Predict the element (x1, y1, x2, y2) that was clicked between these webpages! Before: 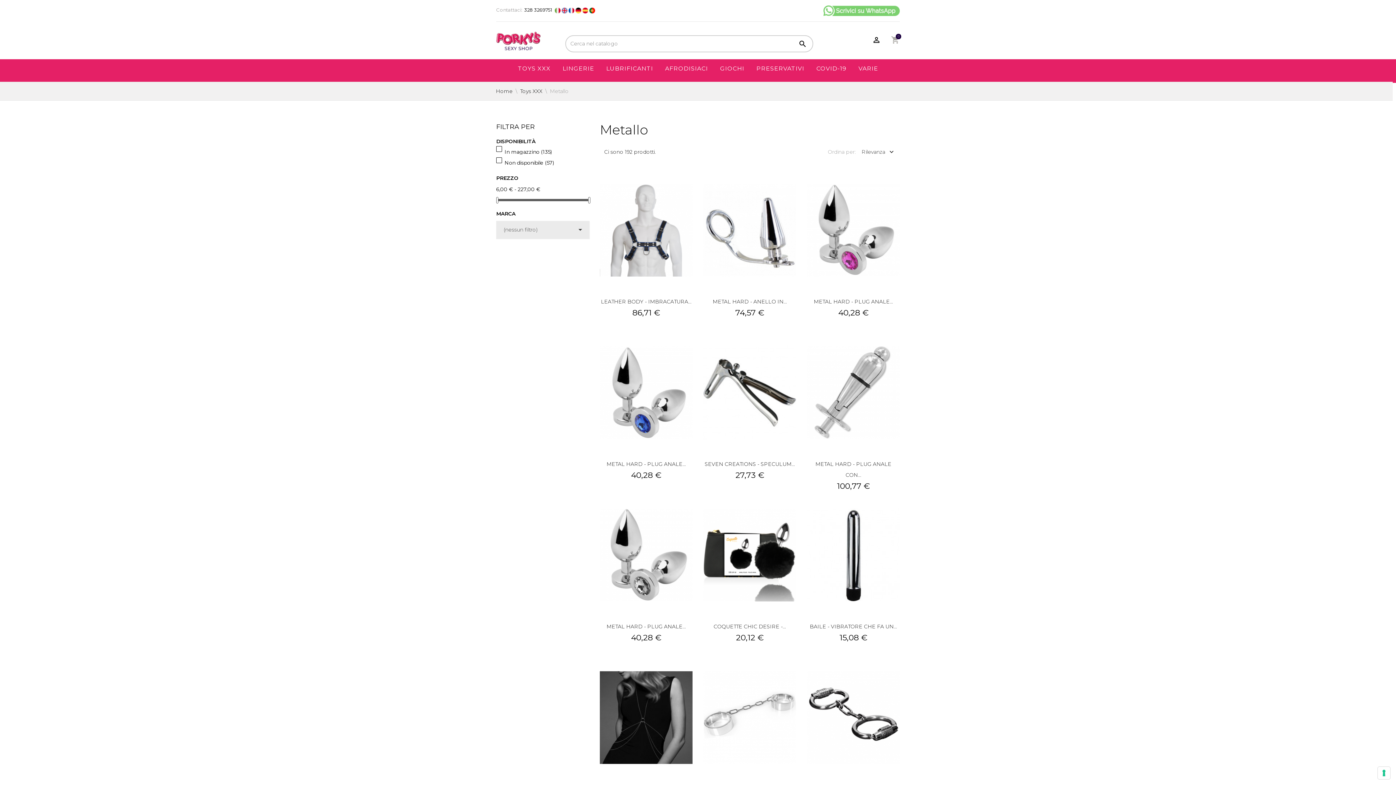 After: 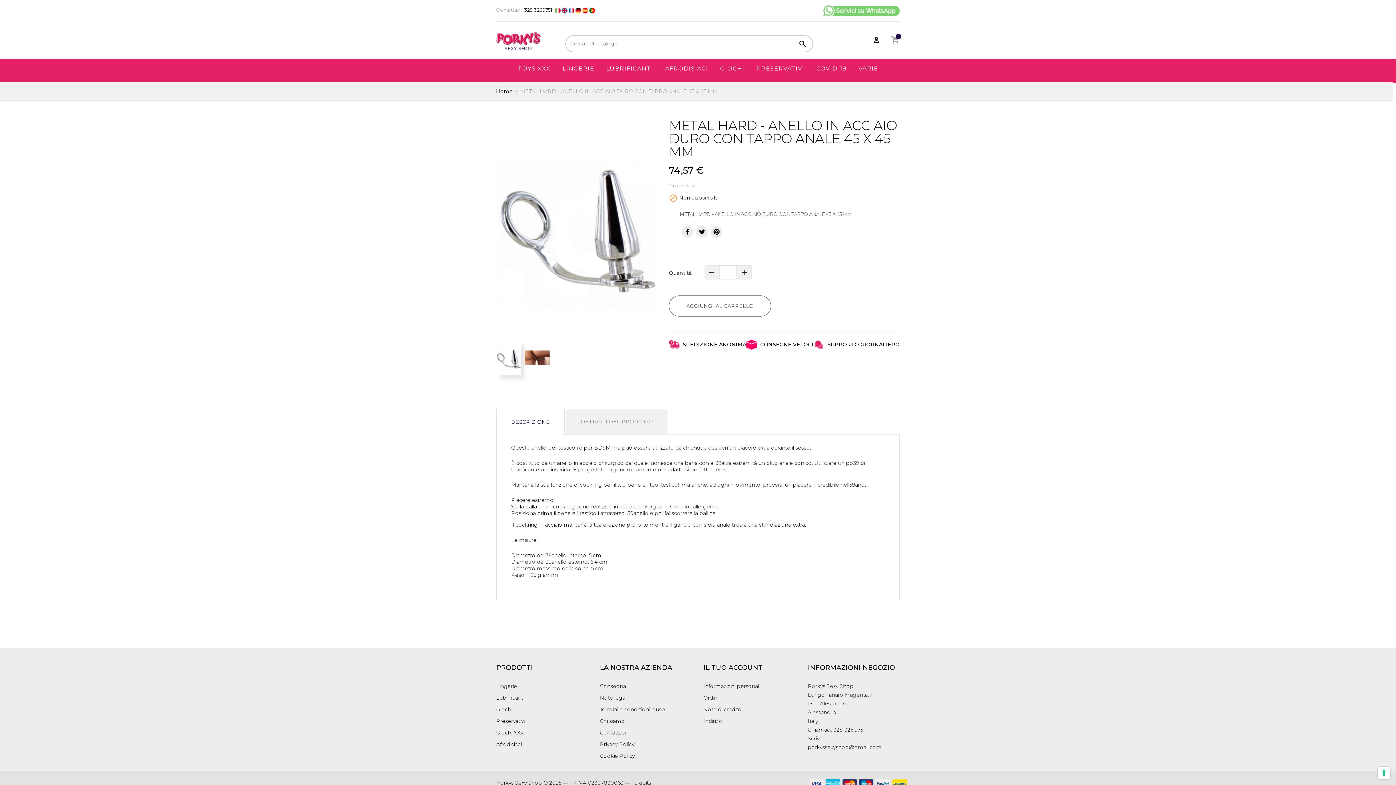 Action: label: METAL HARD - ANELLO IN... bbox: (712, 298, 787, 305)